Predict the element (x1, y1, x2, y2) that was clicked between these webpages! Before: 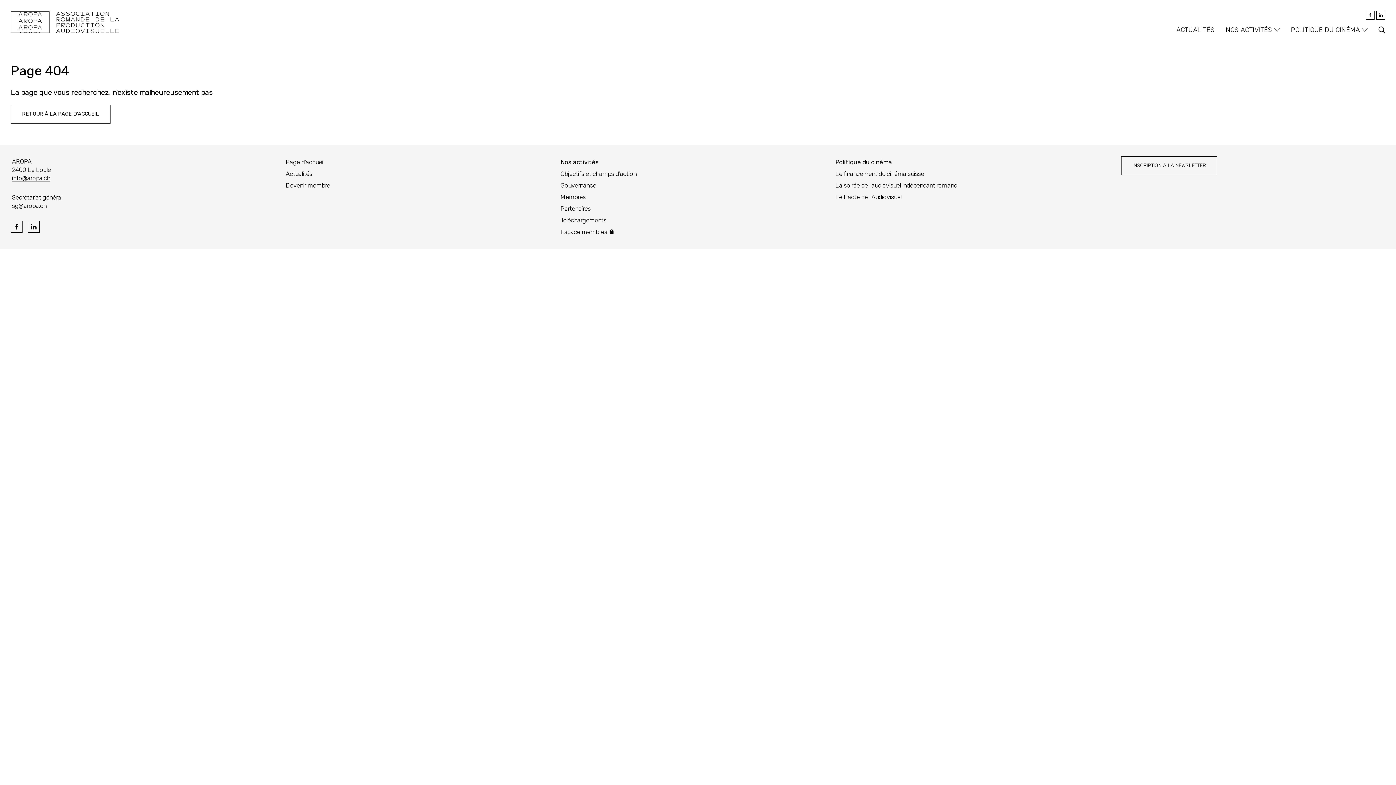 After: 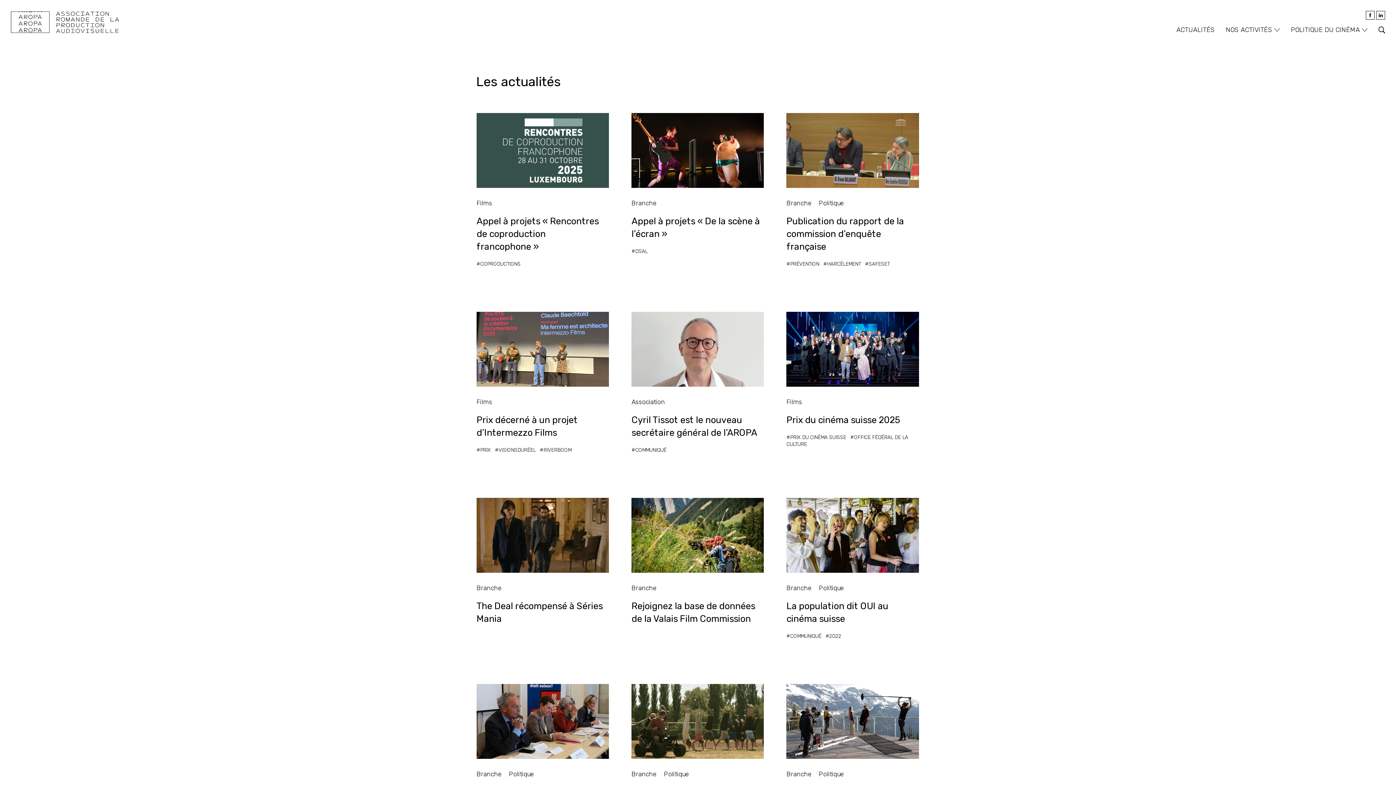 Action: label: Actualités bbox: (285, 168, 312, 179)